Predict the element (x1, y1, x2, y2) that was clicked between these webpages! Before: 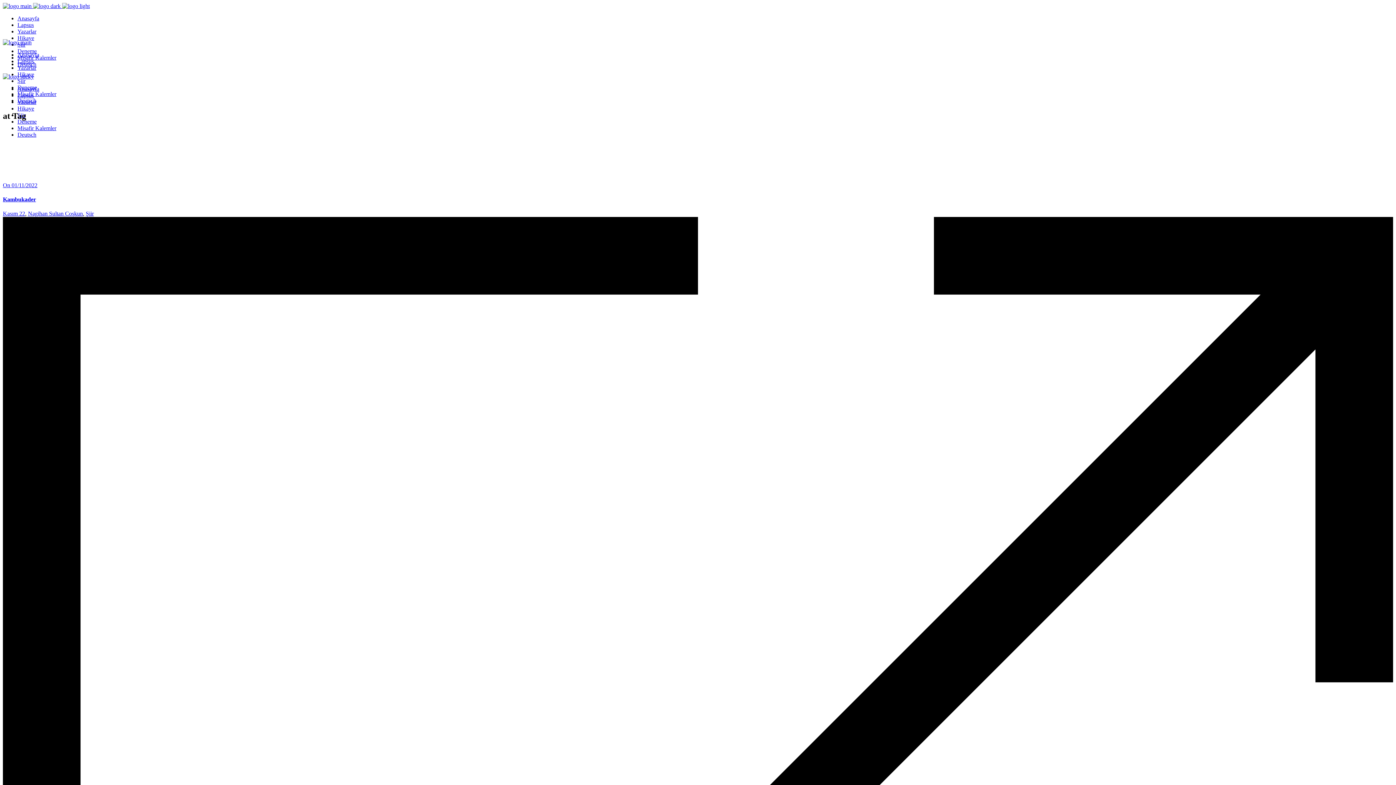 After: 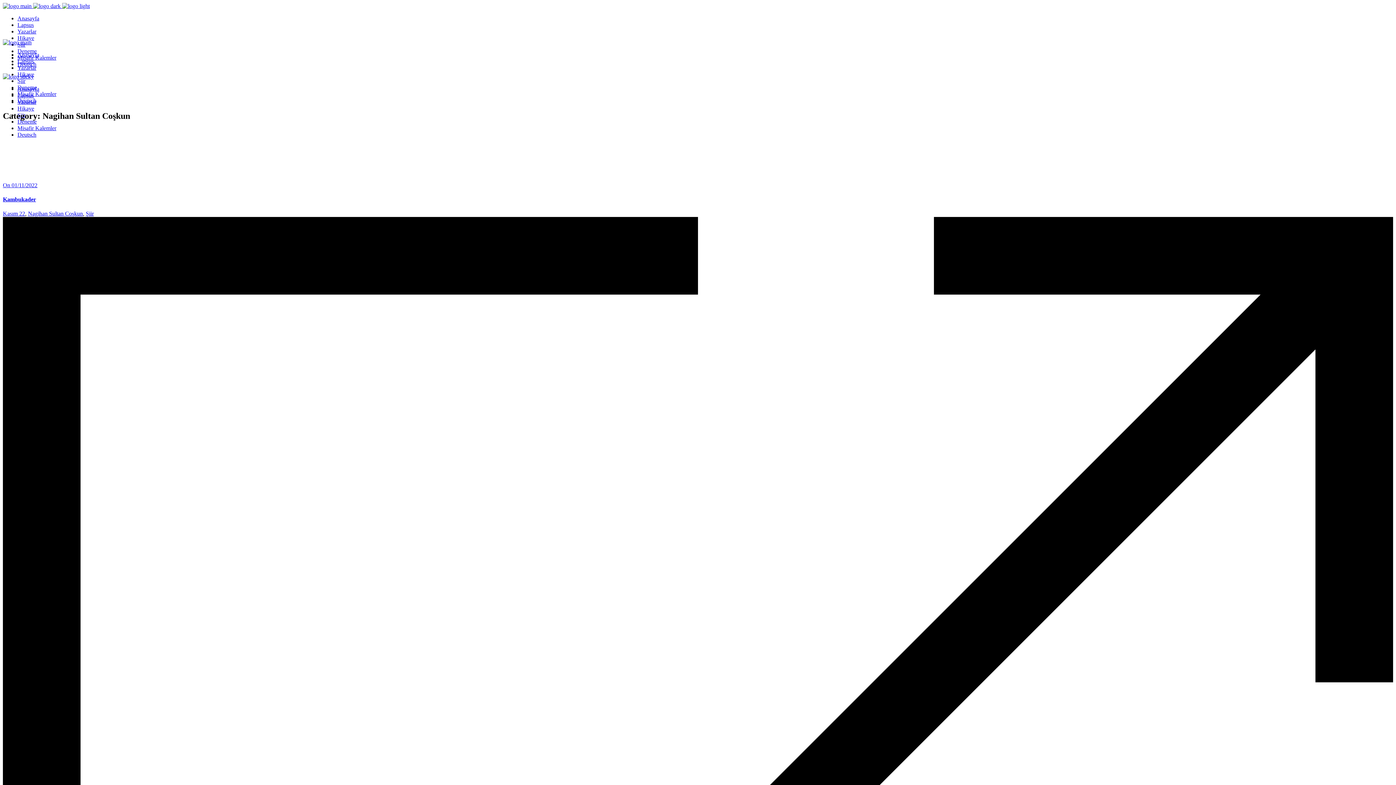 Action: bbox: (28, 210, 82, 216) label: Nagihan Sultan Coşkun